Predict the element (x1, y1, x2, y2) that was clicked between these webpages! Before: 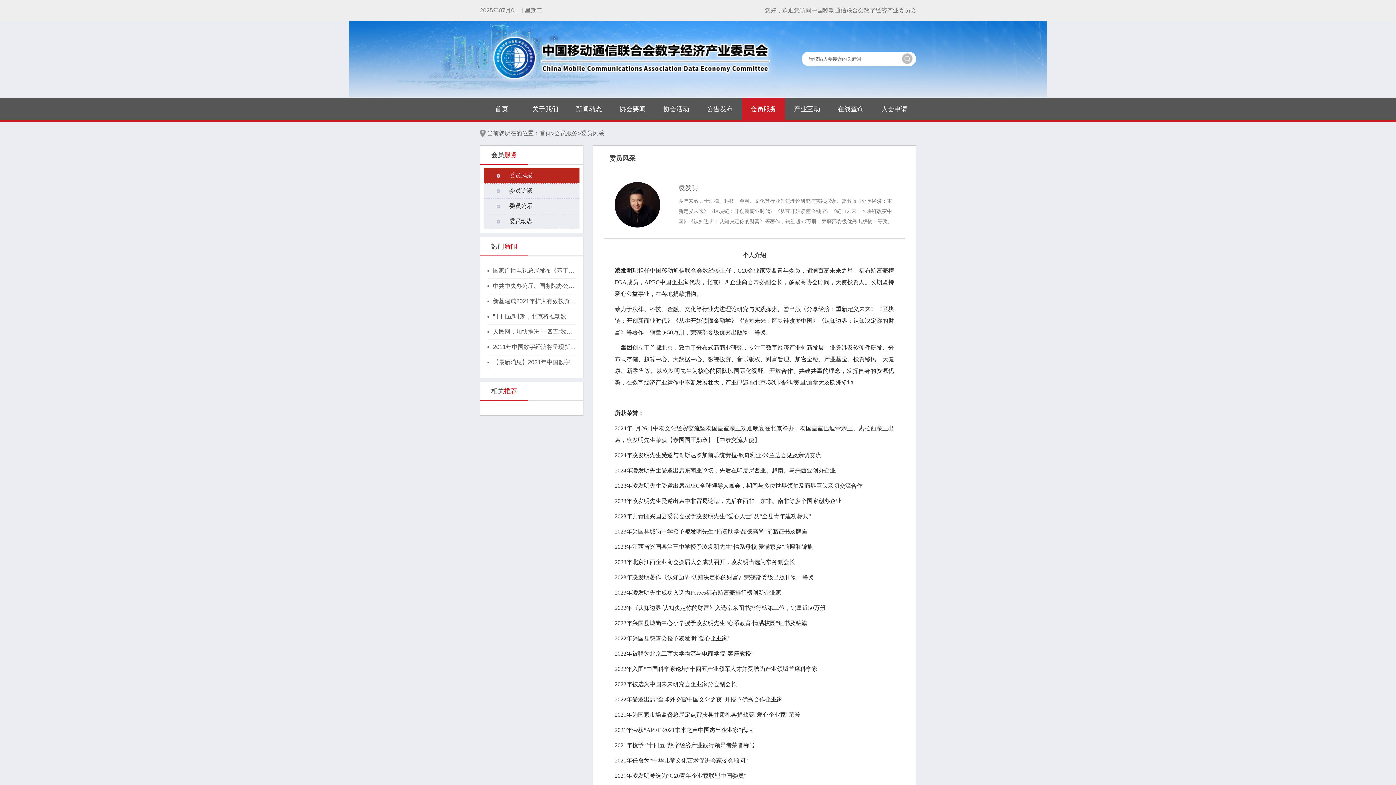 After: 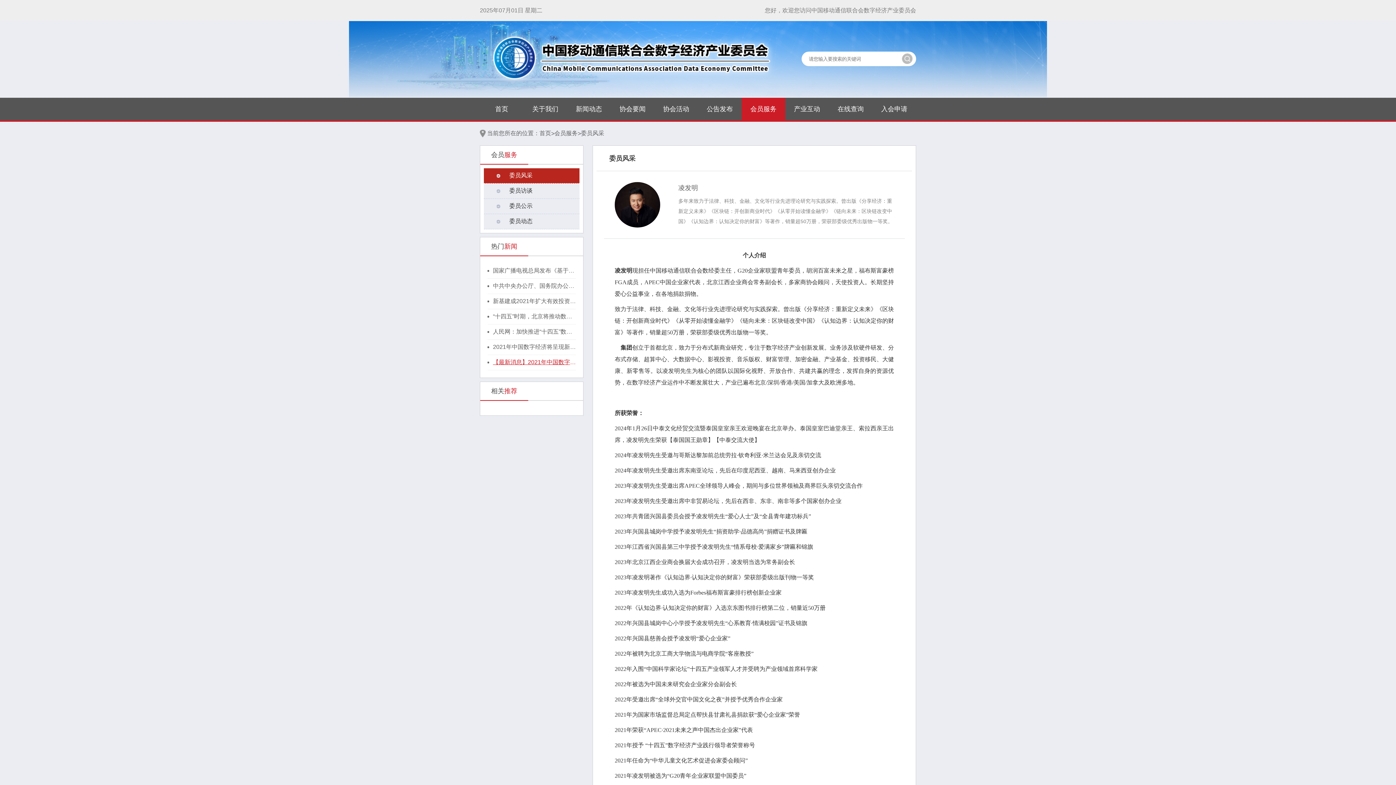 Action: bbox: (493, 358, 576, 366) label: 【最新消息】2021年中国数字经济将呈现新格局